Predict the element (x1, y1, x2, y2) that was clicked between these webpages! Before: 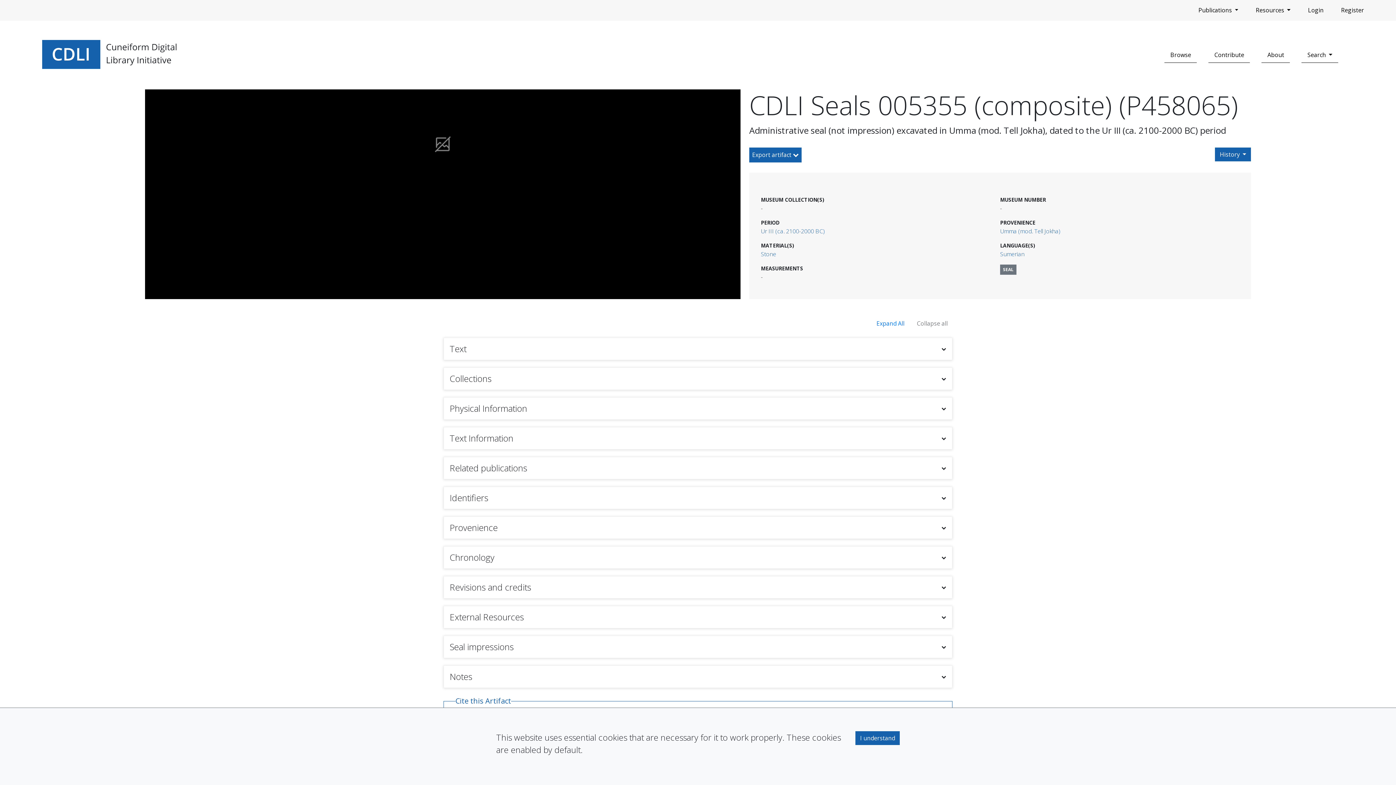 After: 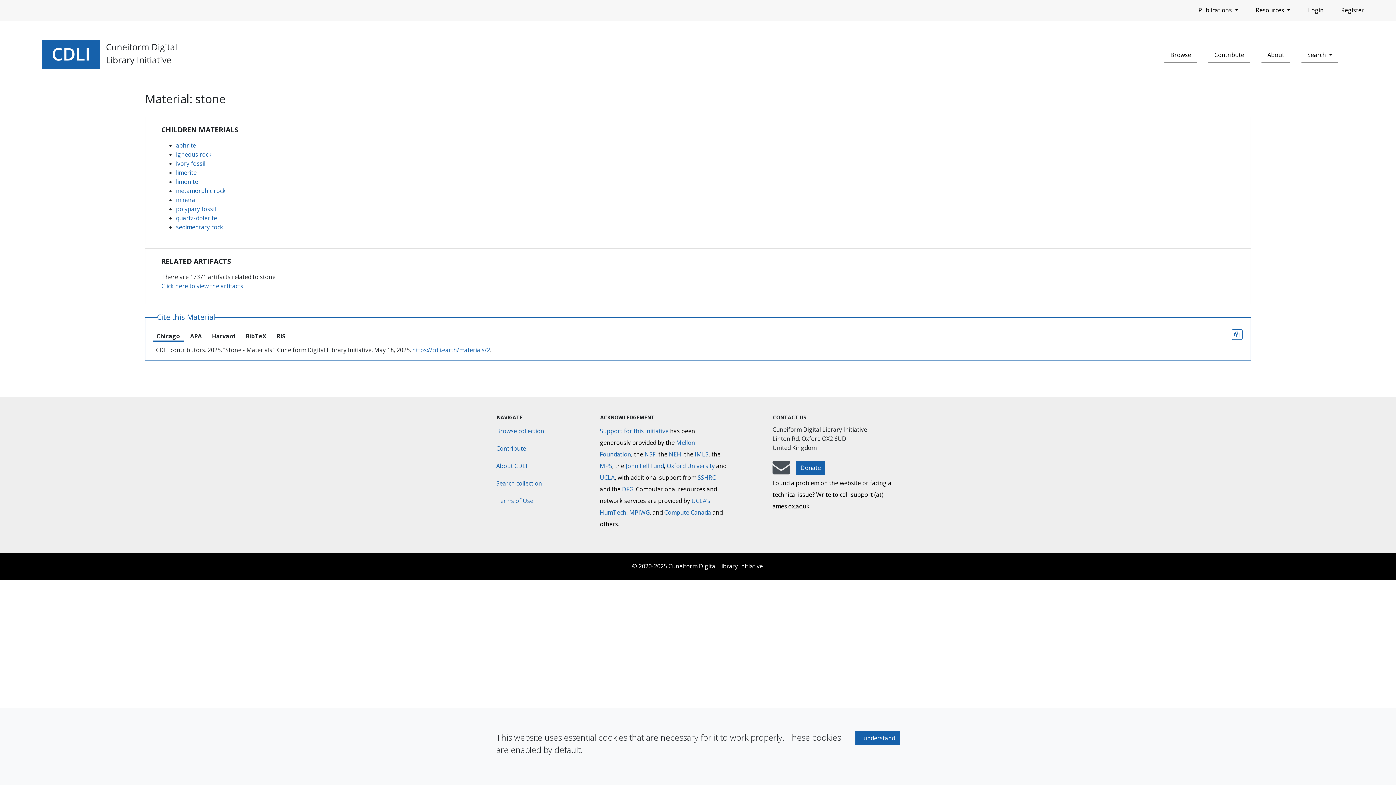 Action: bbox: (761, 250, 776, 258) label: Stone